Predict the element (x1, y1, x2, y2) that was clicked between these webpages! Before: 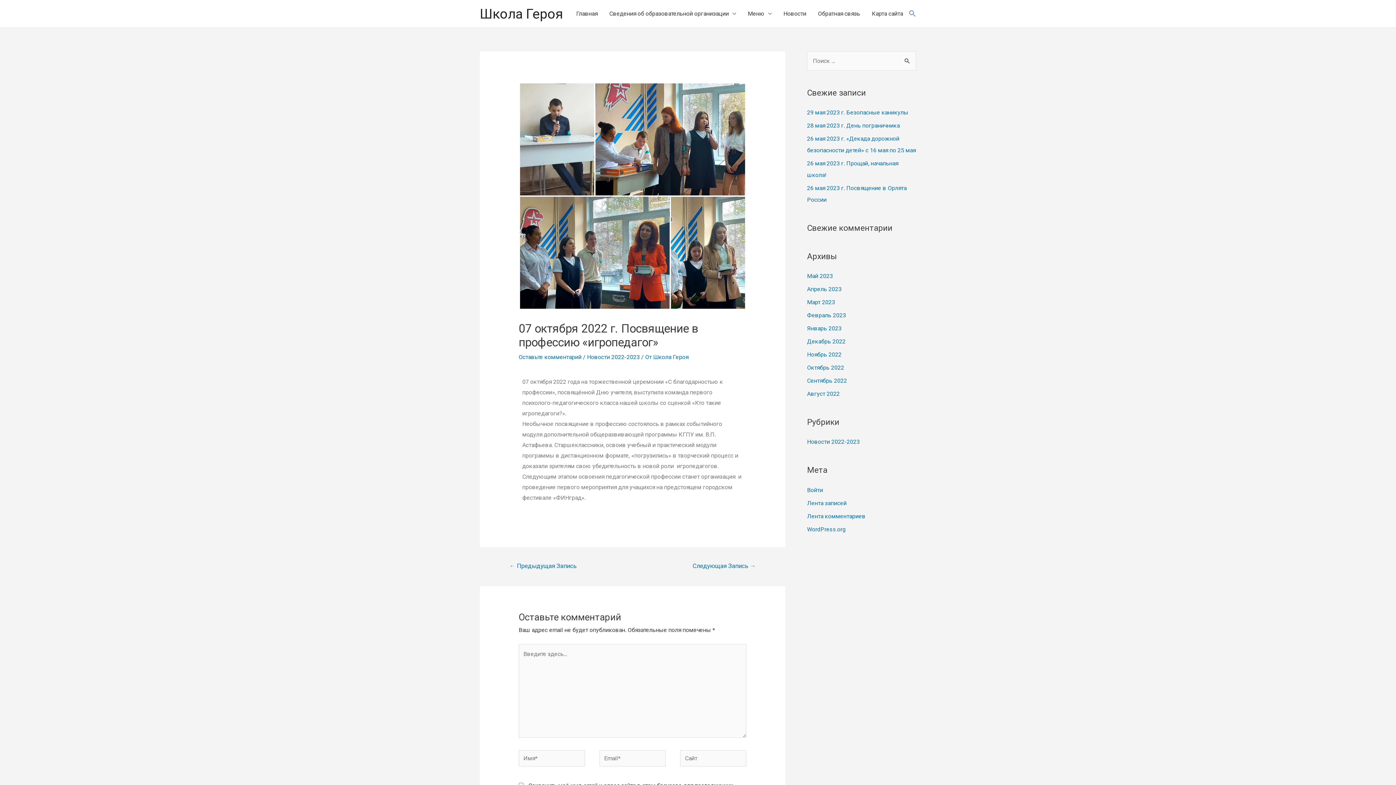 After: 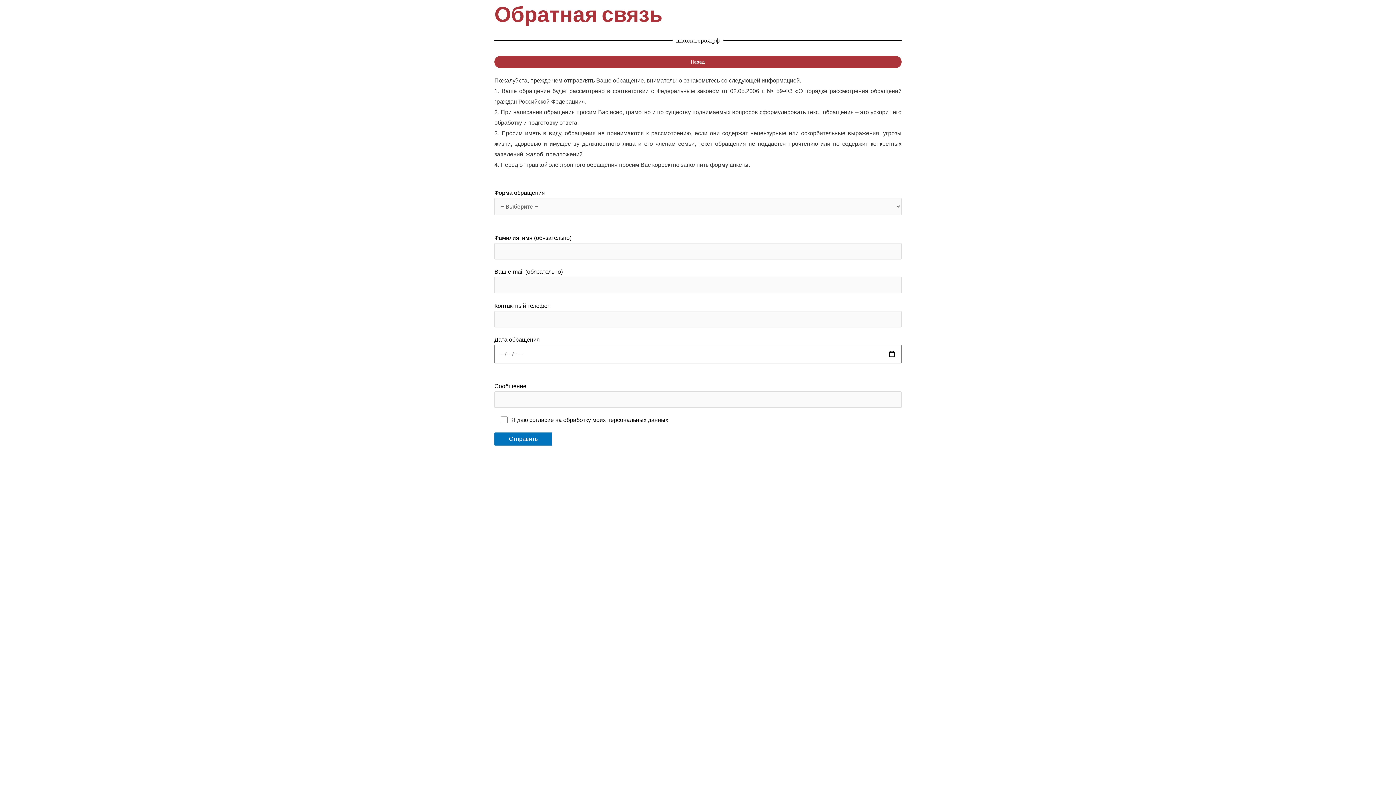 Action: bbox: (812, 0, 866, 27) label: Обратная связь